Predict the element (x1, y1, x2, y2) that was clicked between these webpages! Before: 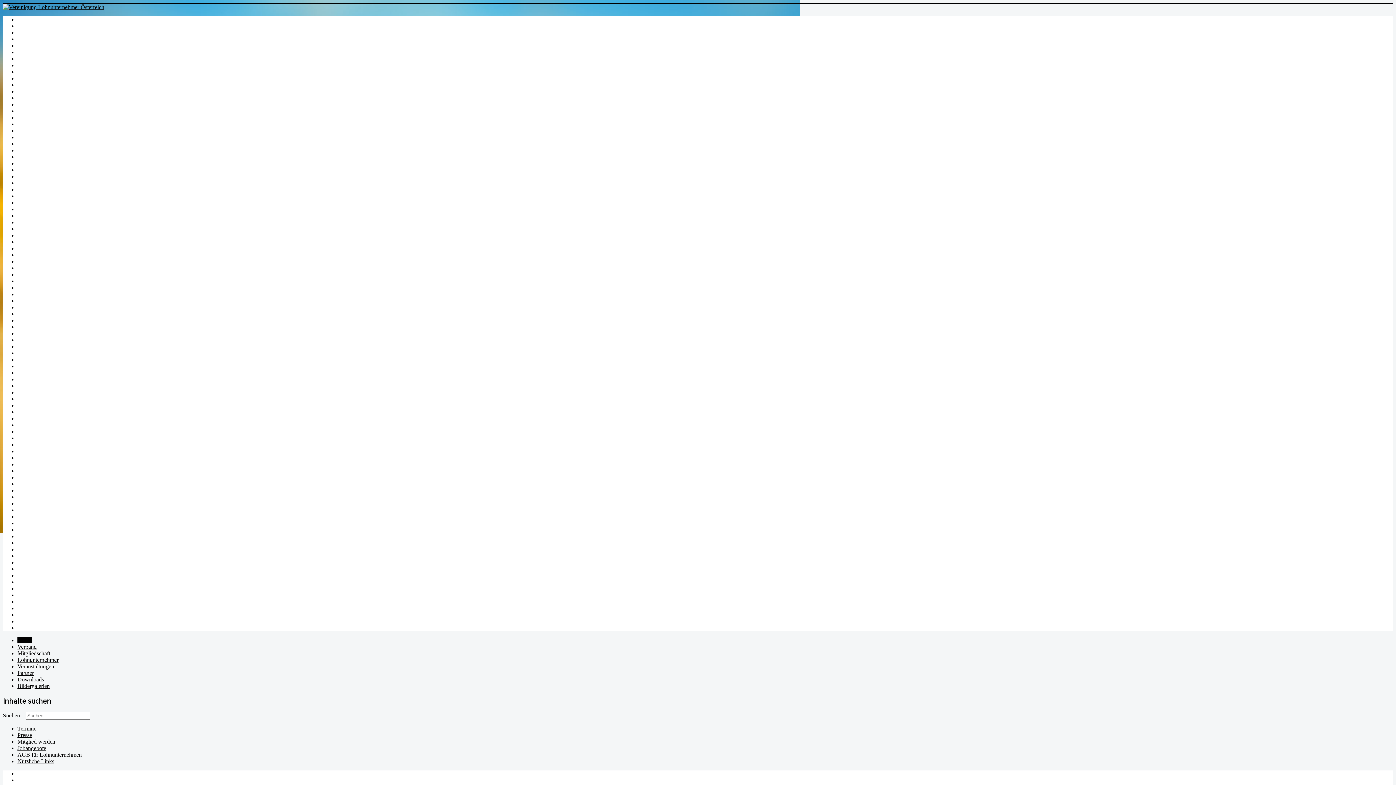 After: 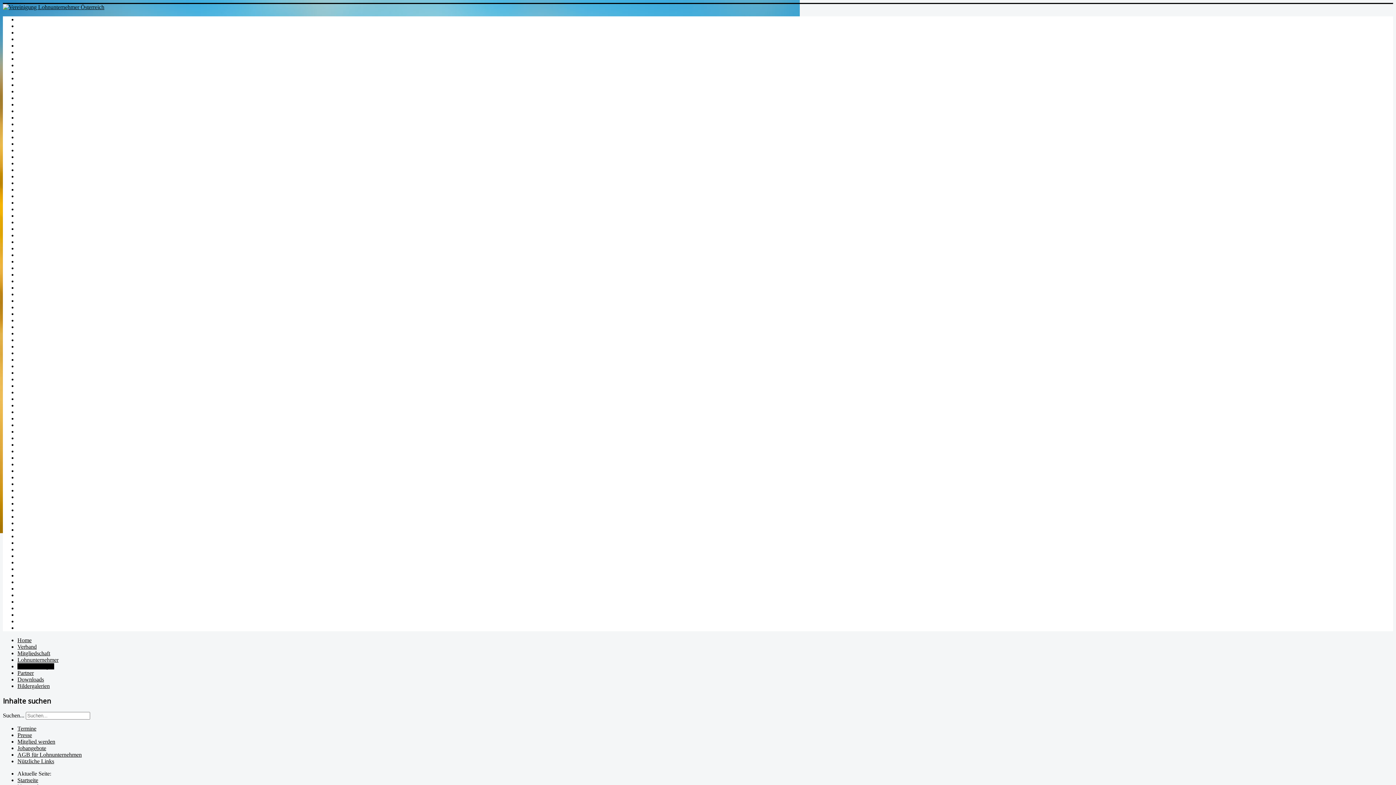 Action: bbox: (17, 663, 54, 669) label: Veranstaltungen